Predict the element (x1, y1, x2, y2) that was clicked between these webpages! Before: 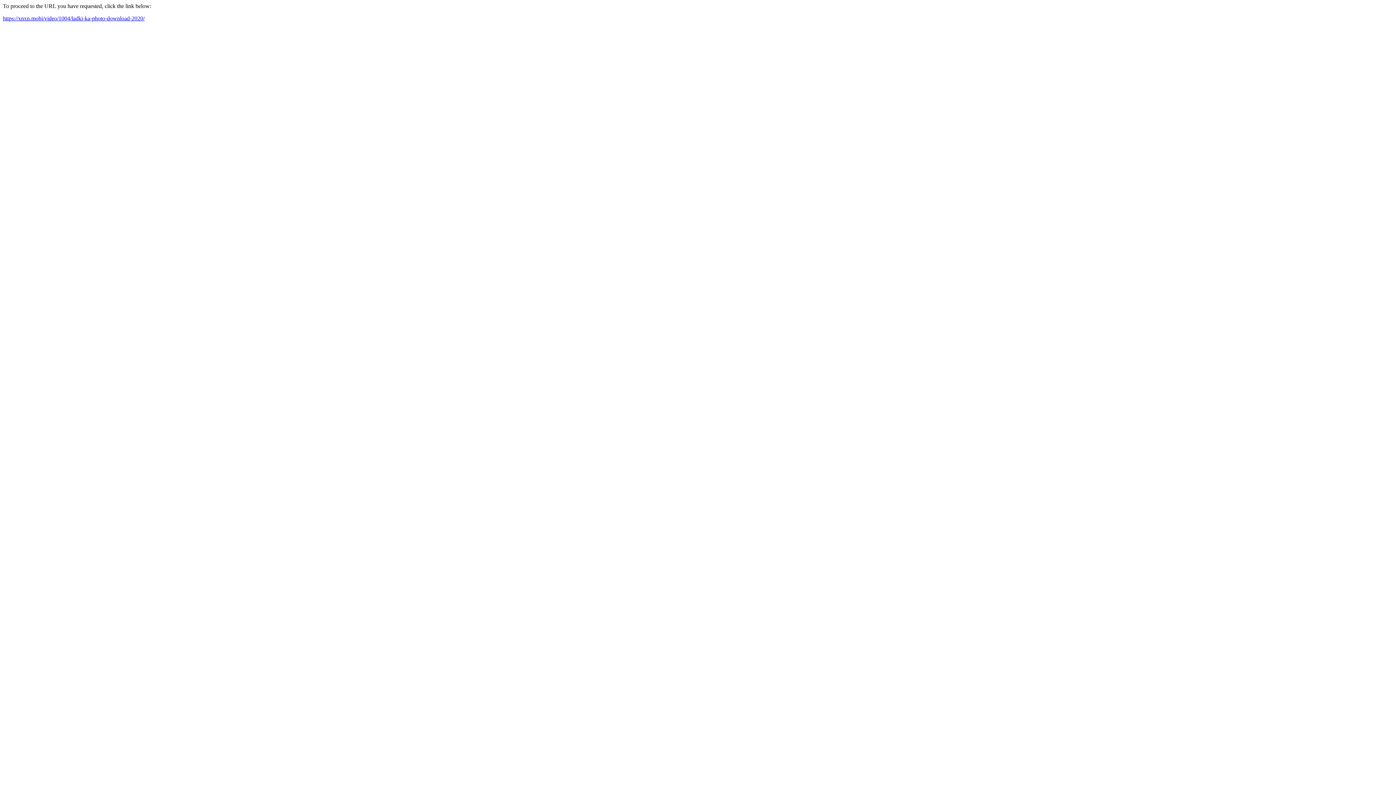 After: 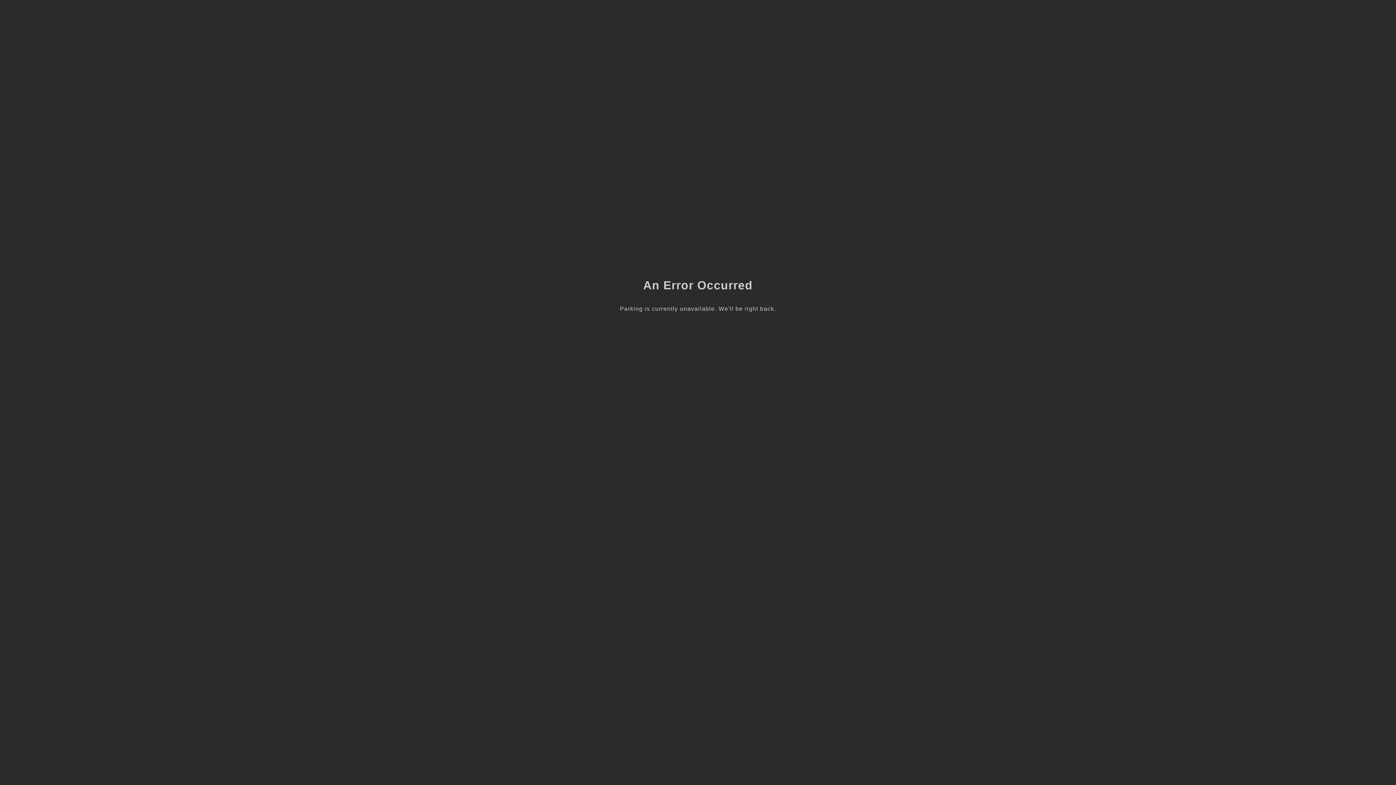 Action: bbox: (2, 15, 144, 21) label: https://xnxn.mobi/video/1004/ladki-ka-photo-download-2020/